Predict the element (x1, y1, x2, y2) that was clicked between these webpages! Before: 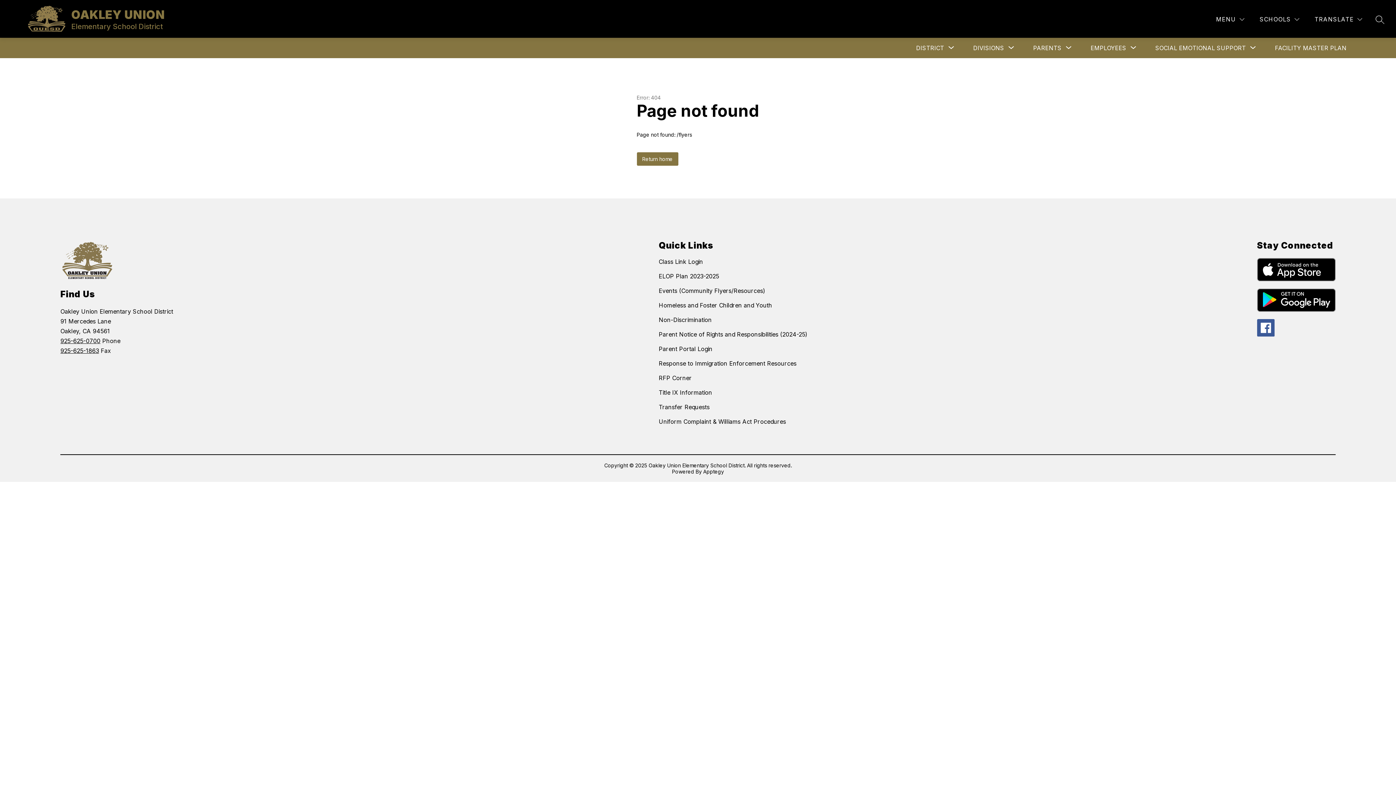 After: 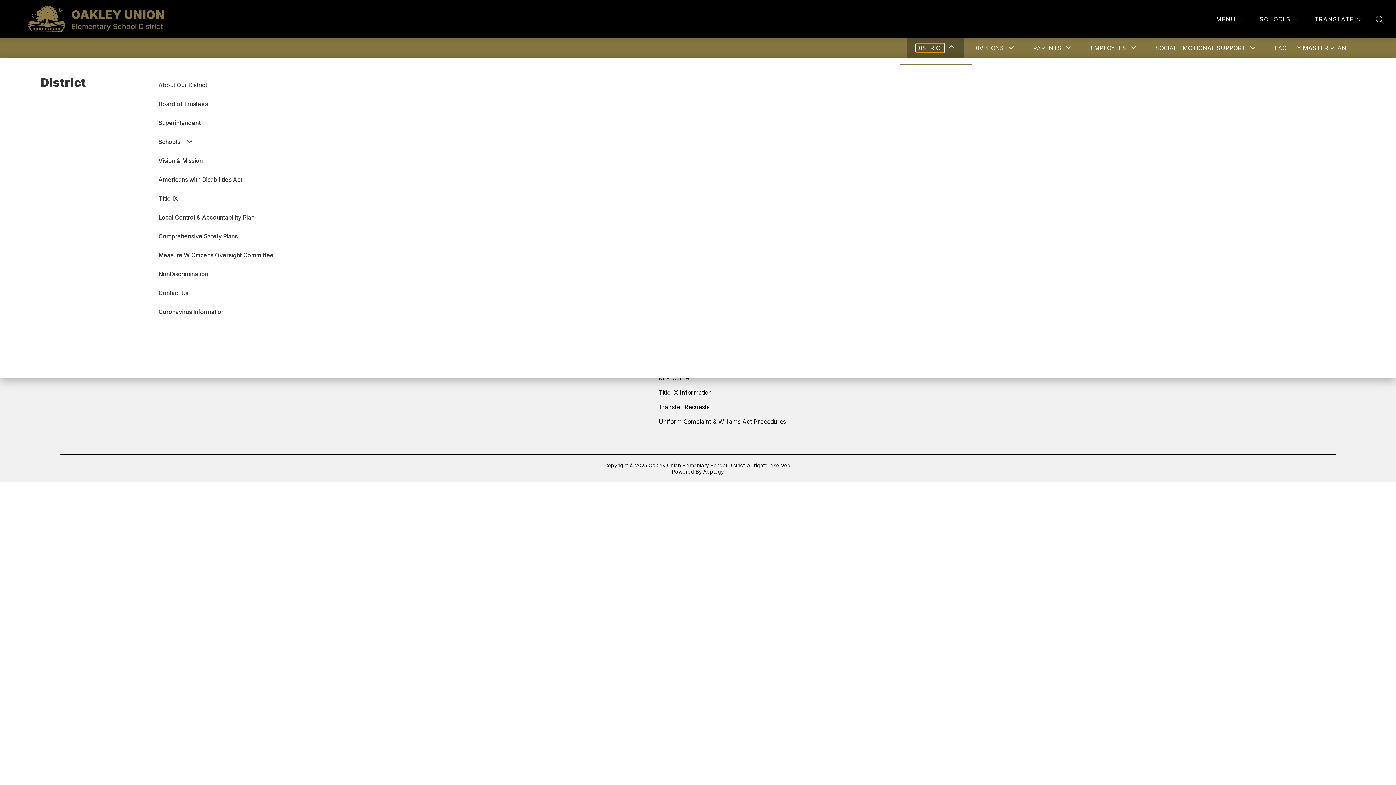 Action: label: Show submenu for District bbox: (916, 43, 944, 52)